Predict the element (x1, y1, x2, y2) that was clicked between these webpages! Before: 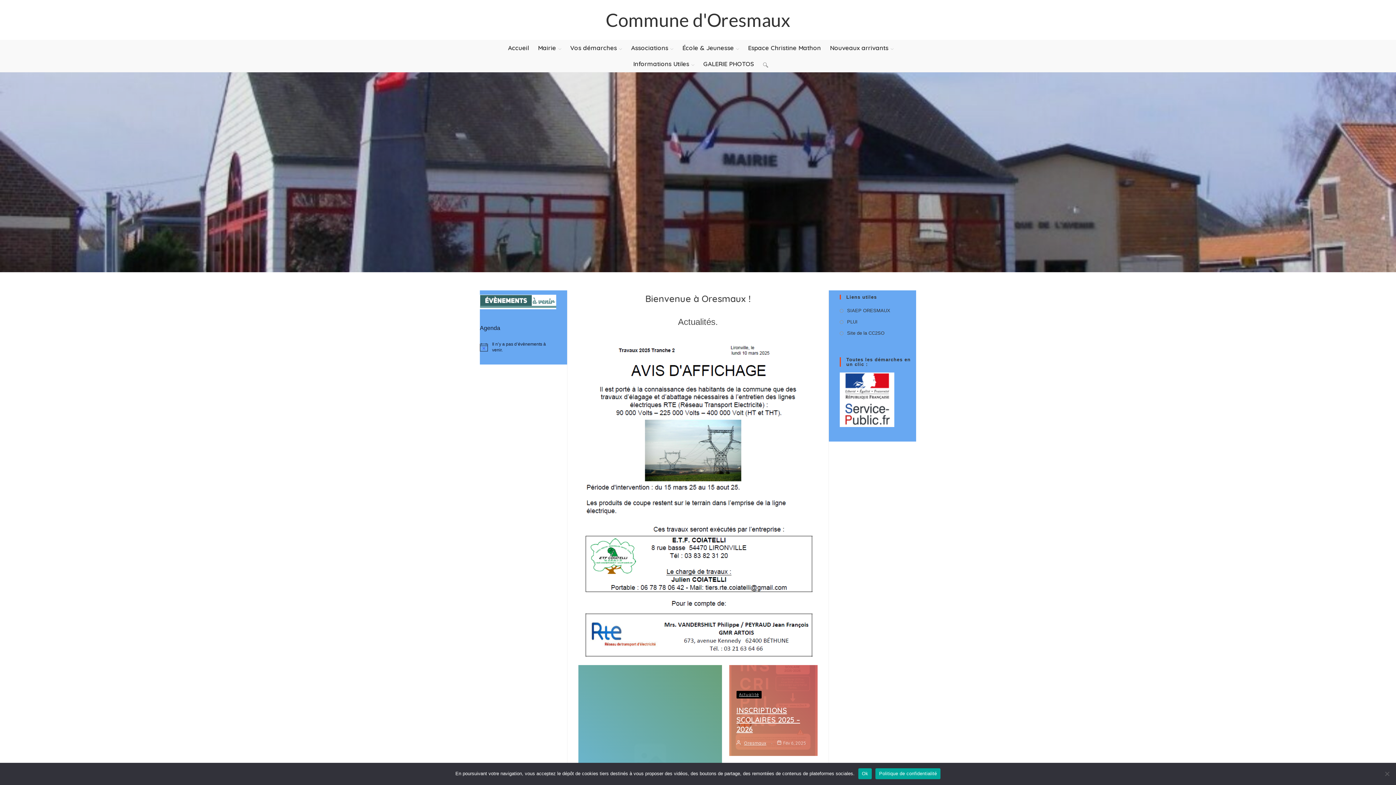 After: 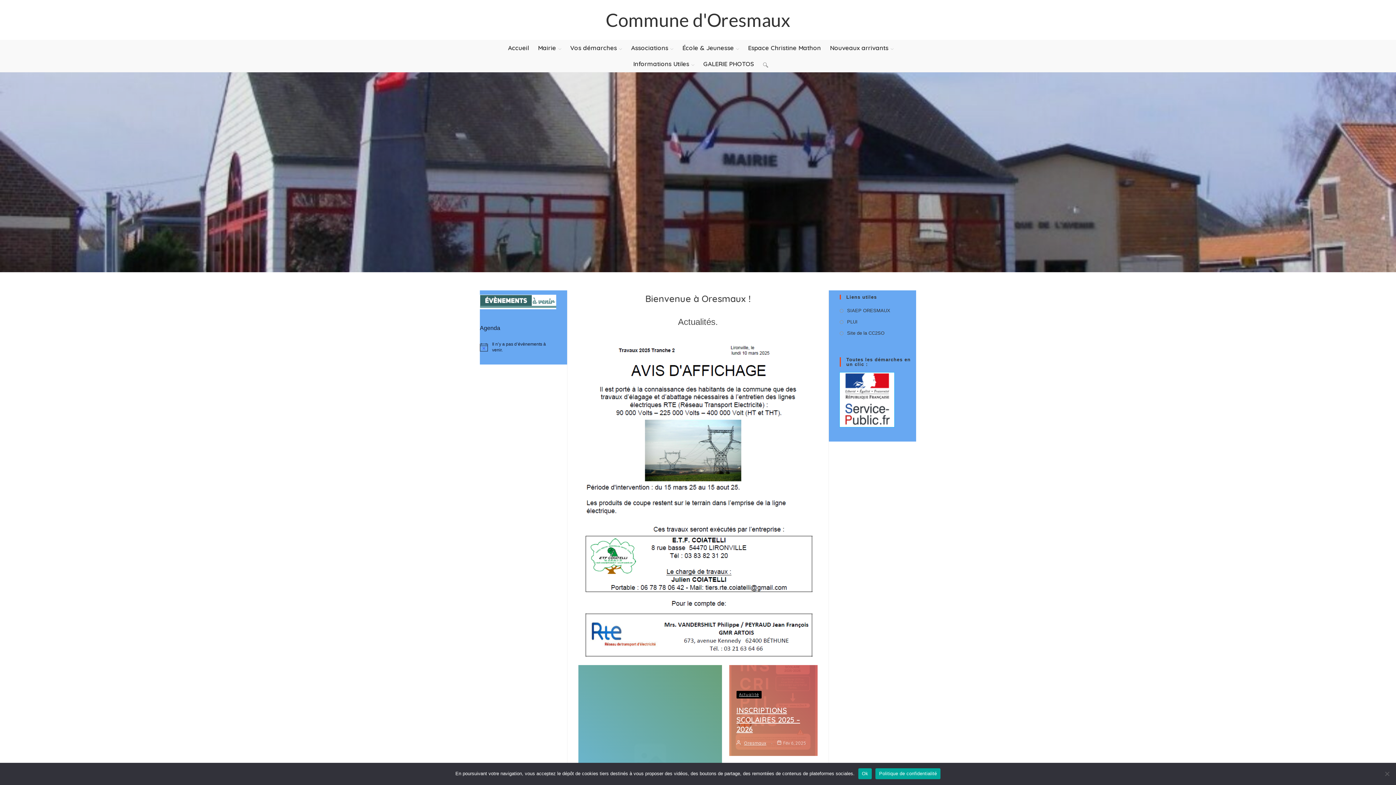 Action: bbox: (840, 396, 894, 402)